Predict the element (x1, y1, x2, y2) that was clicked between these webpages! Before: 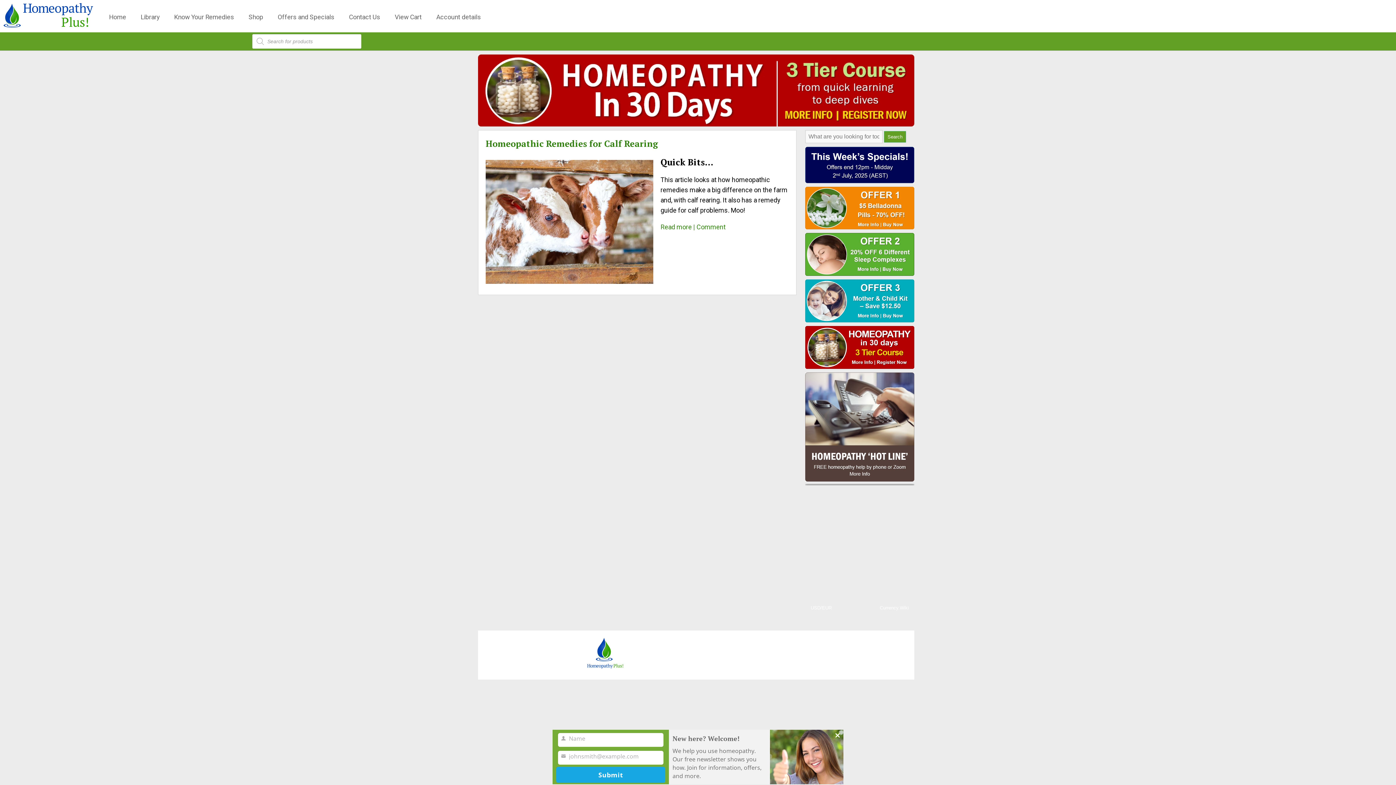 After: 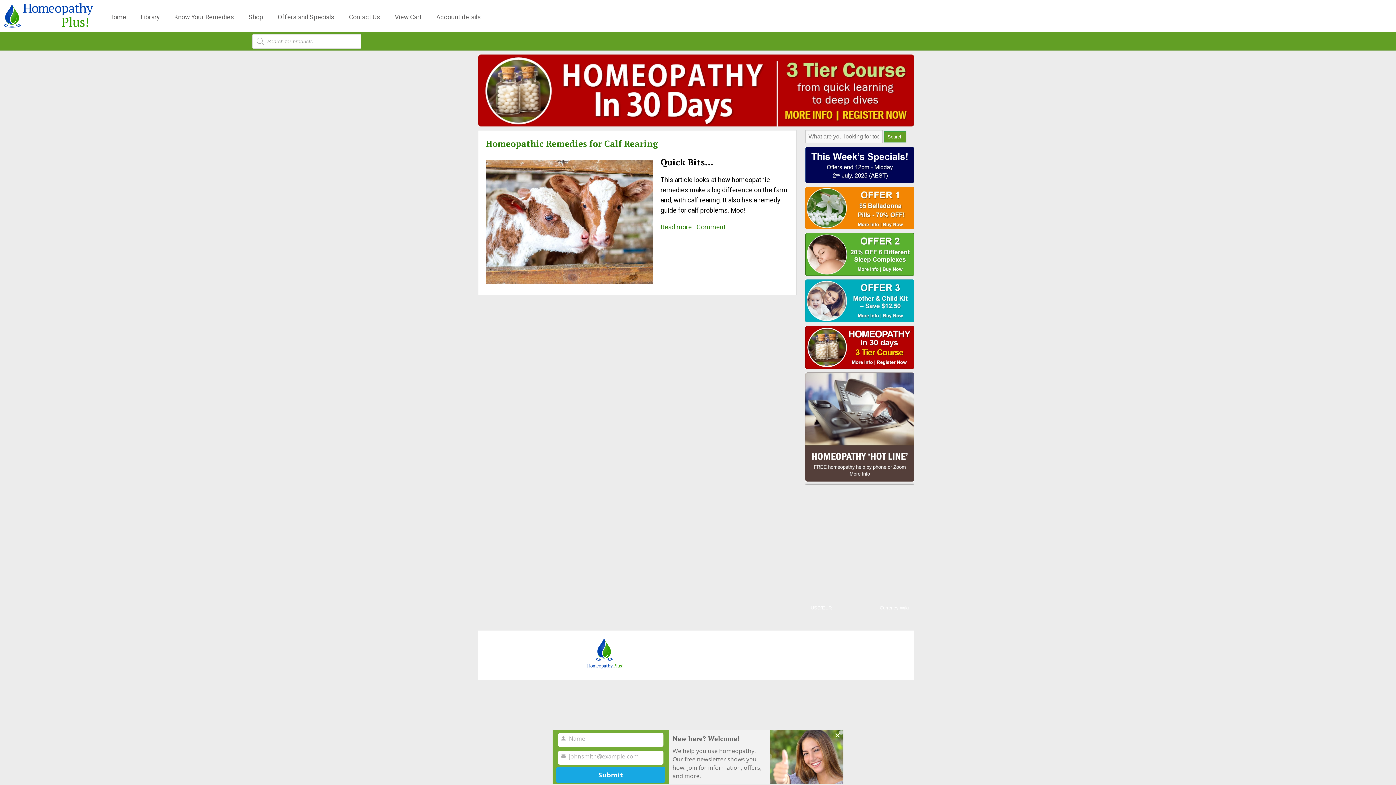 Action: bbox: (810, 603, 832, 612) label: USD/EUR